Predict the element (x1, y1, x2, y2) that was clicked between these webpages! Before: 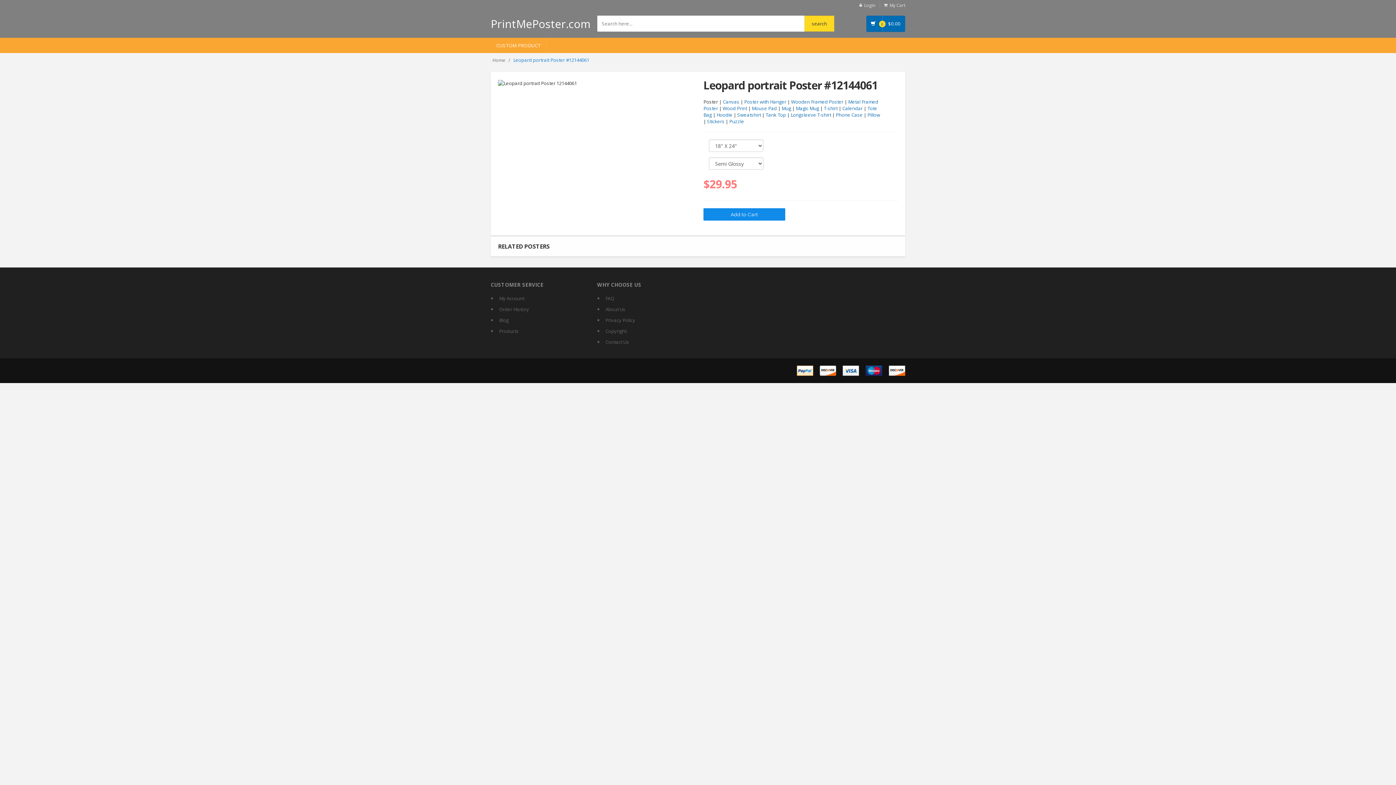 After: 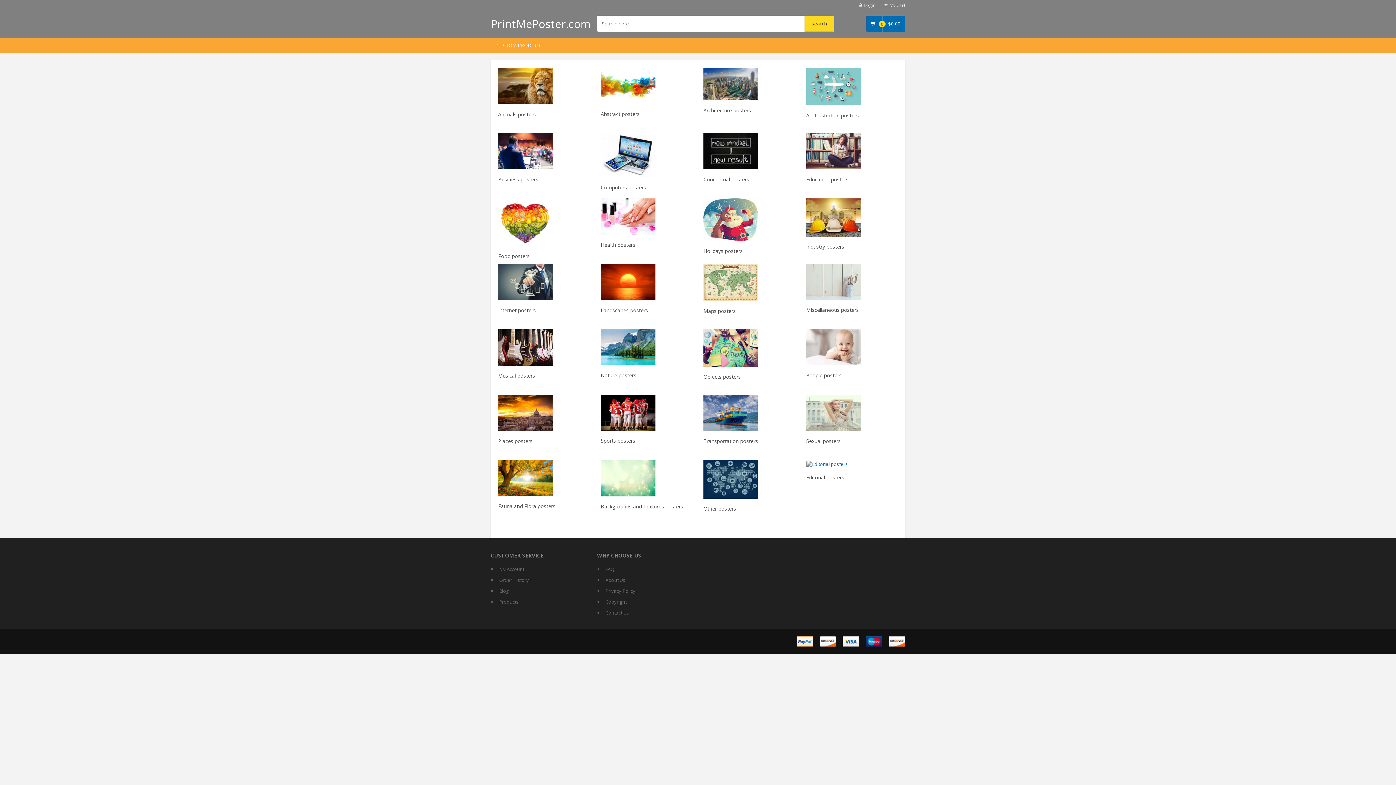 Action: label: Home bbox: (492, 57, 505, 63)